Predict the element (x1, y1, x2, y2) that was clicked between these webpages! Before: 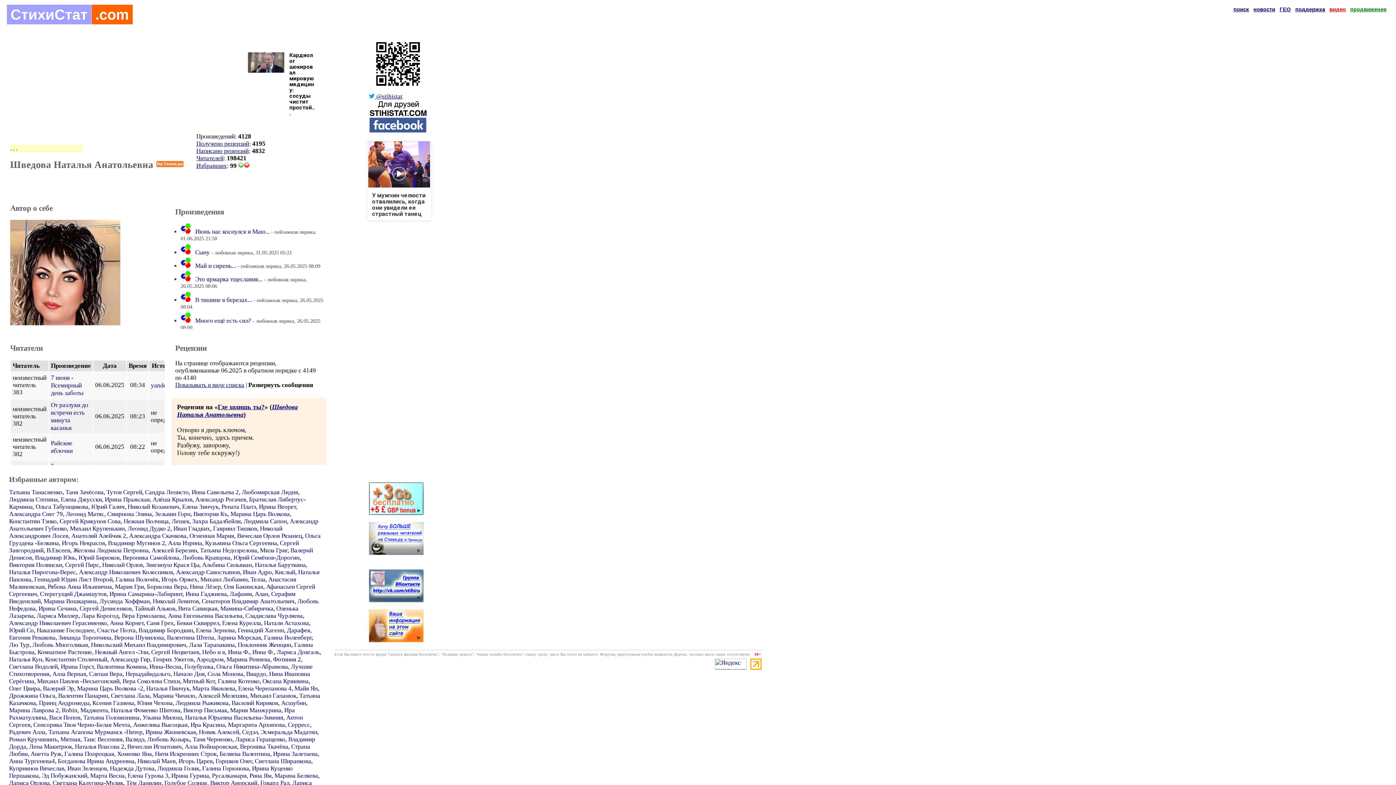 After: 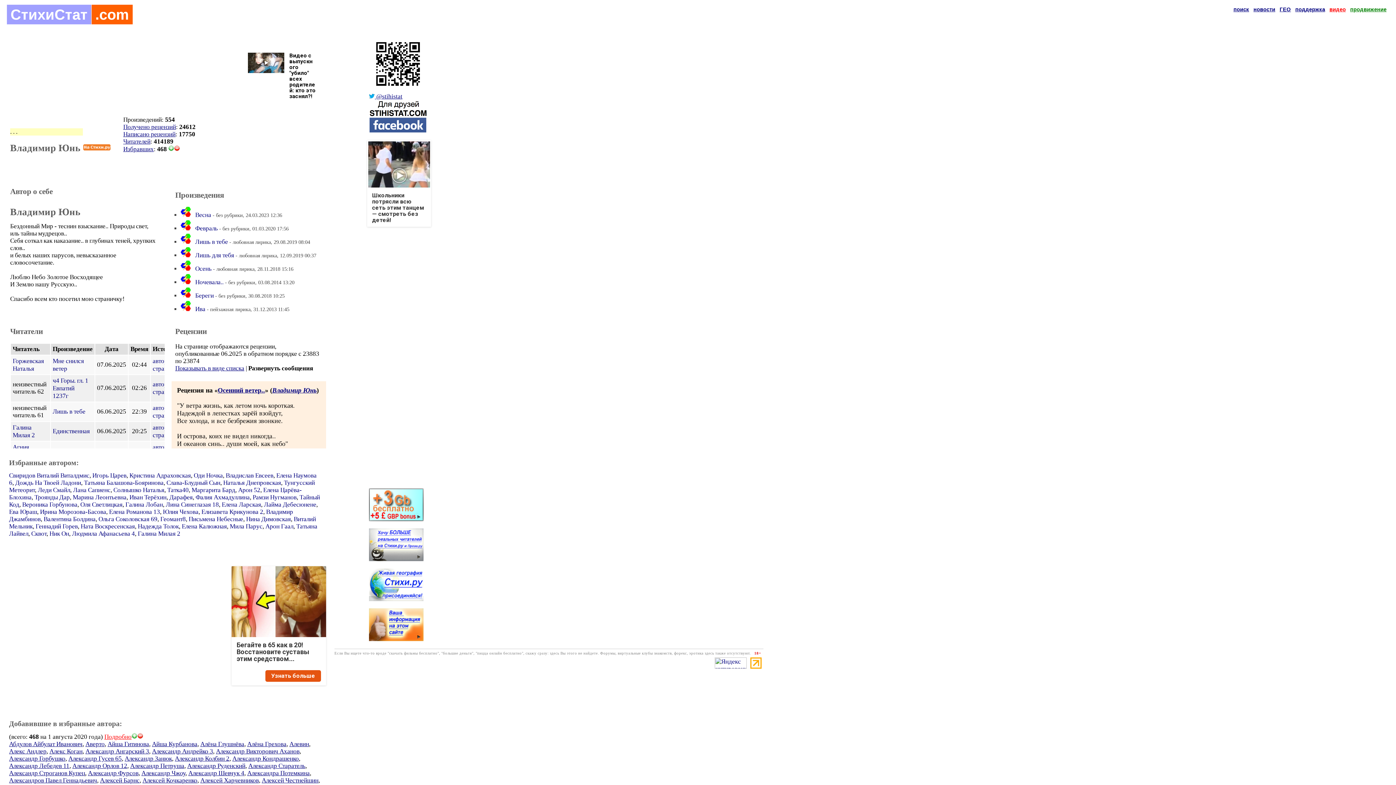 Action: bbox: (34, 554, 75, 561) label: Владимир Юнь